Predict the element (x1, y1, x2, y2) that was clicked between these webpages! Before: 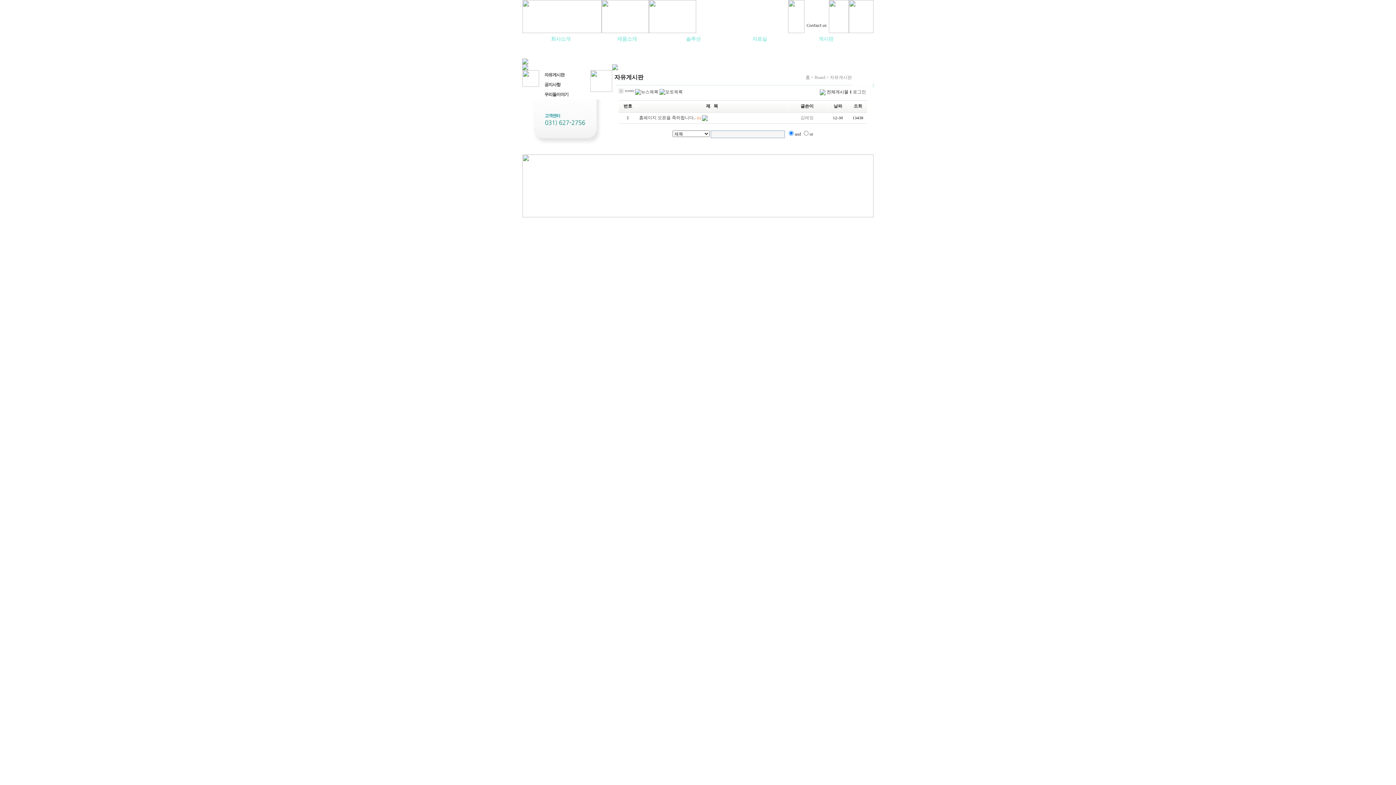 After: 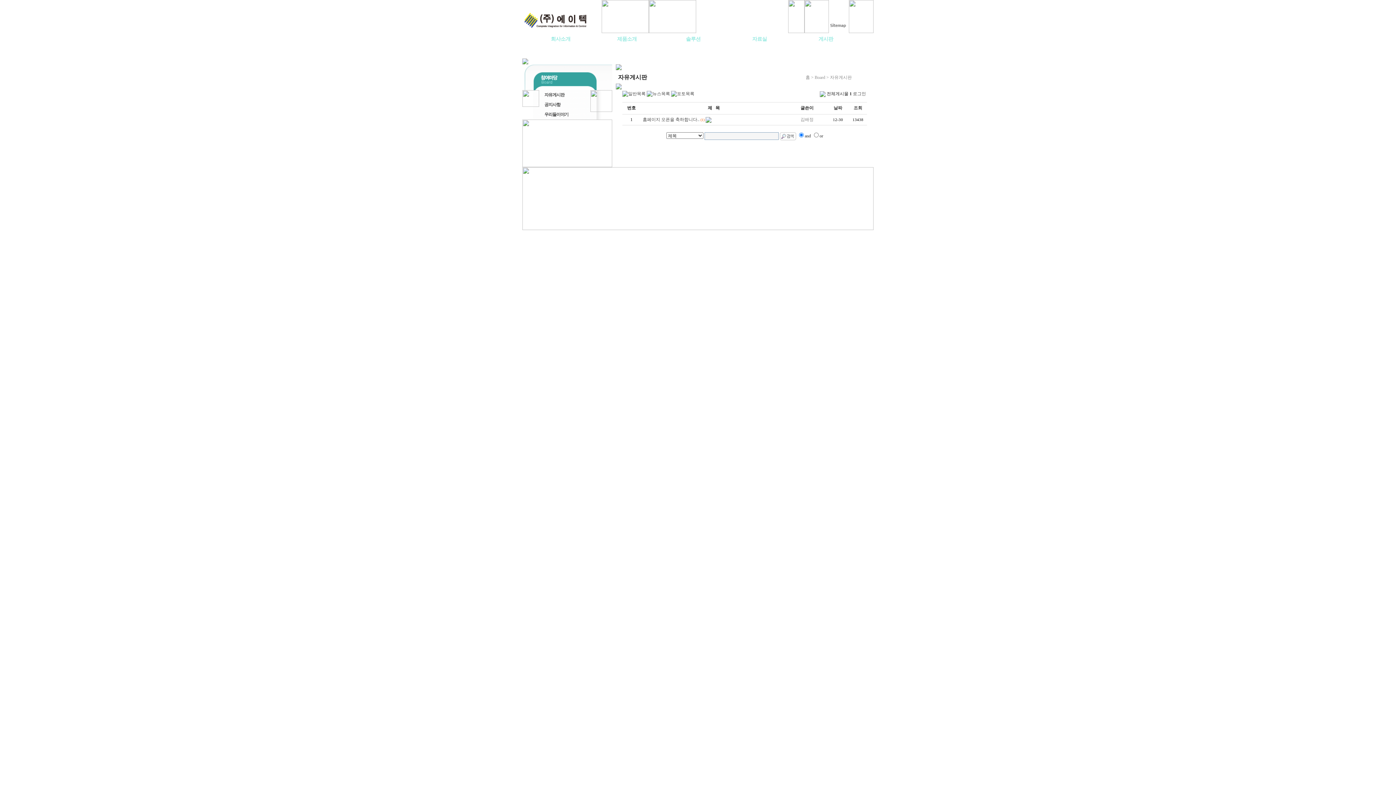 Action: label: 날짜 bbox: (833, 103, 842, 108)